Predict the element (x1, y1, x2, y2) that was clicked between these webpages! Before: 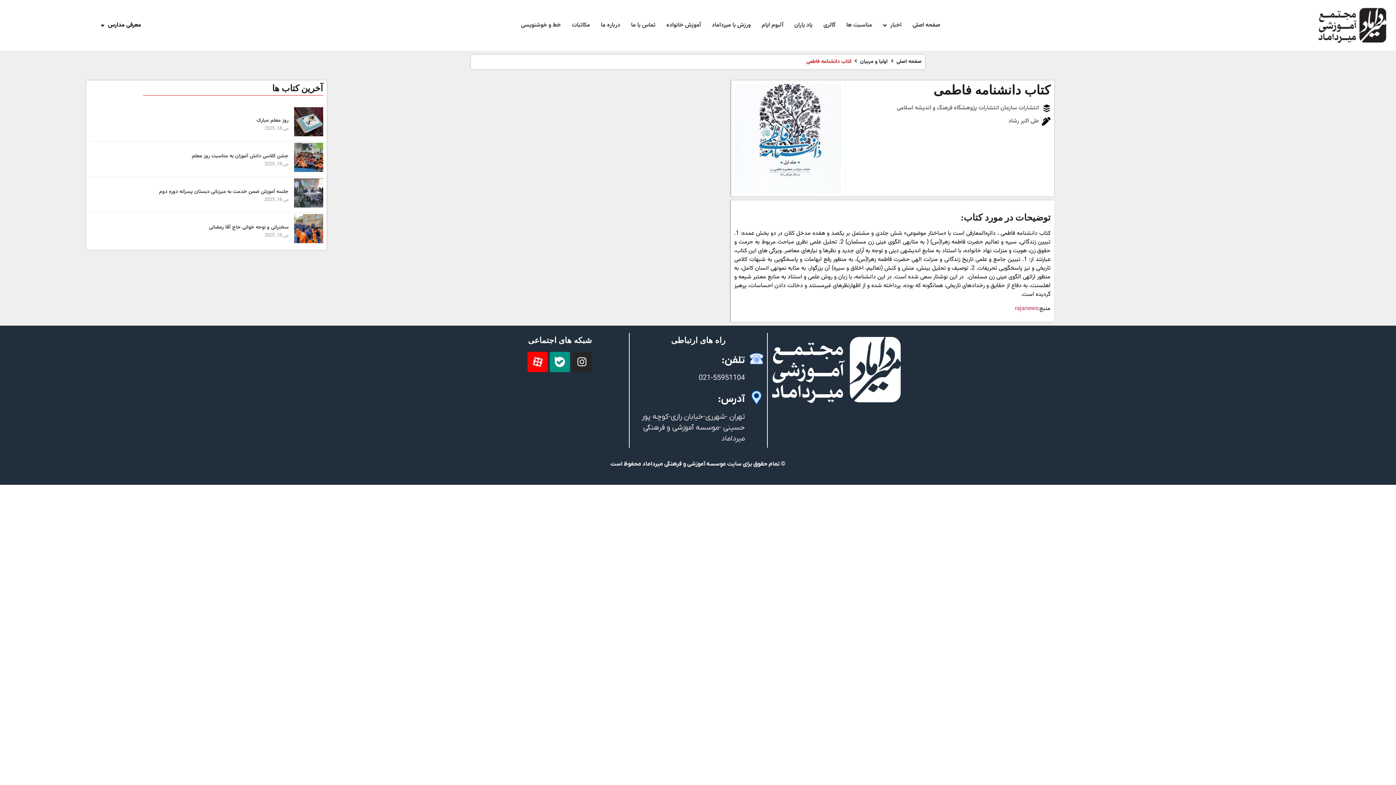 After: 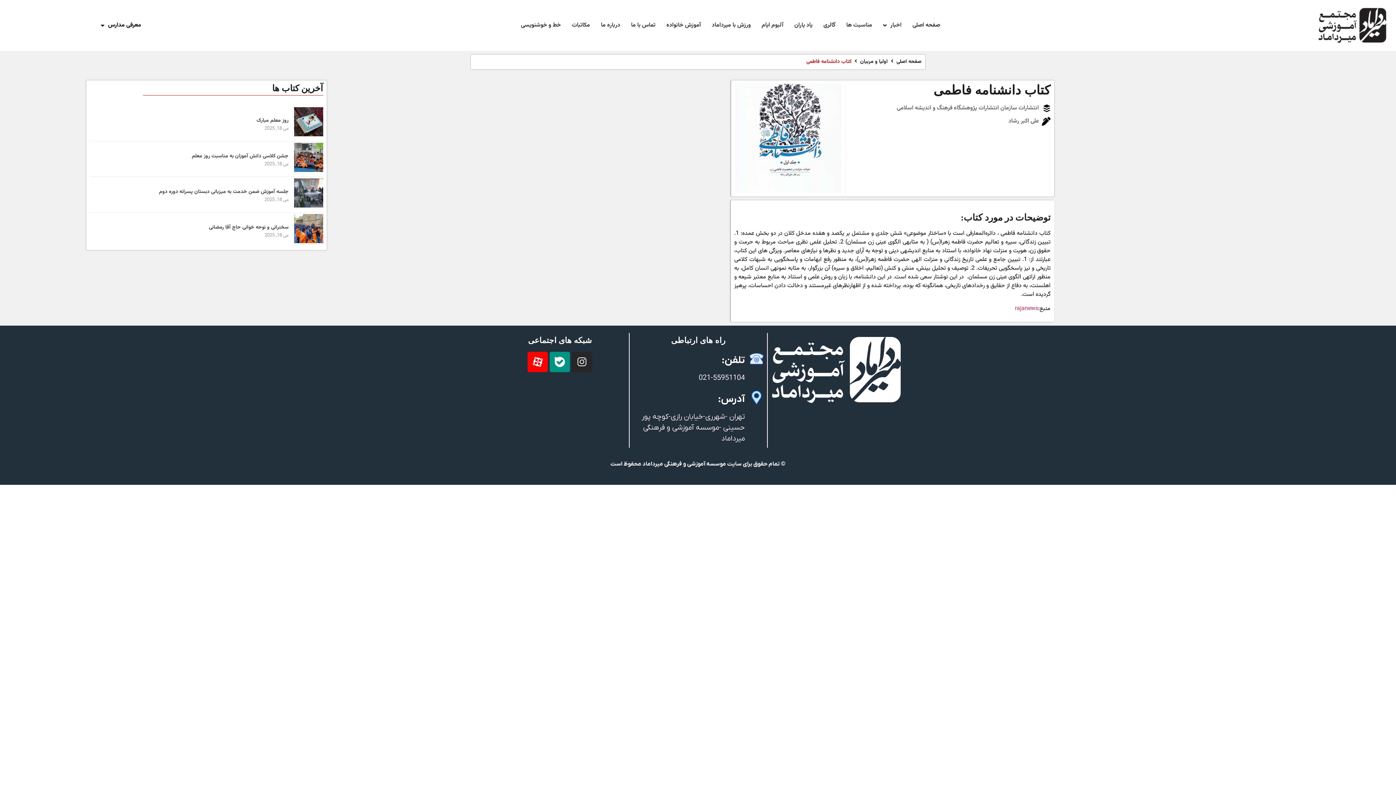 Action: label: Instagram bbox: (572, 352, 592, 372)